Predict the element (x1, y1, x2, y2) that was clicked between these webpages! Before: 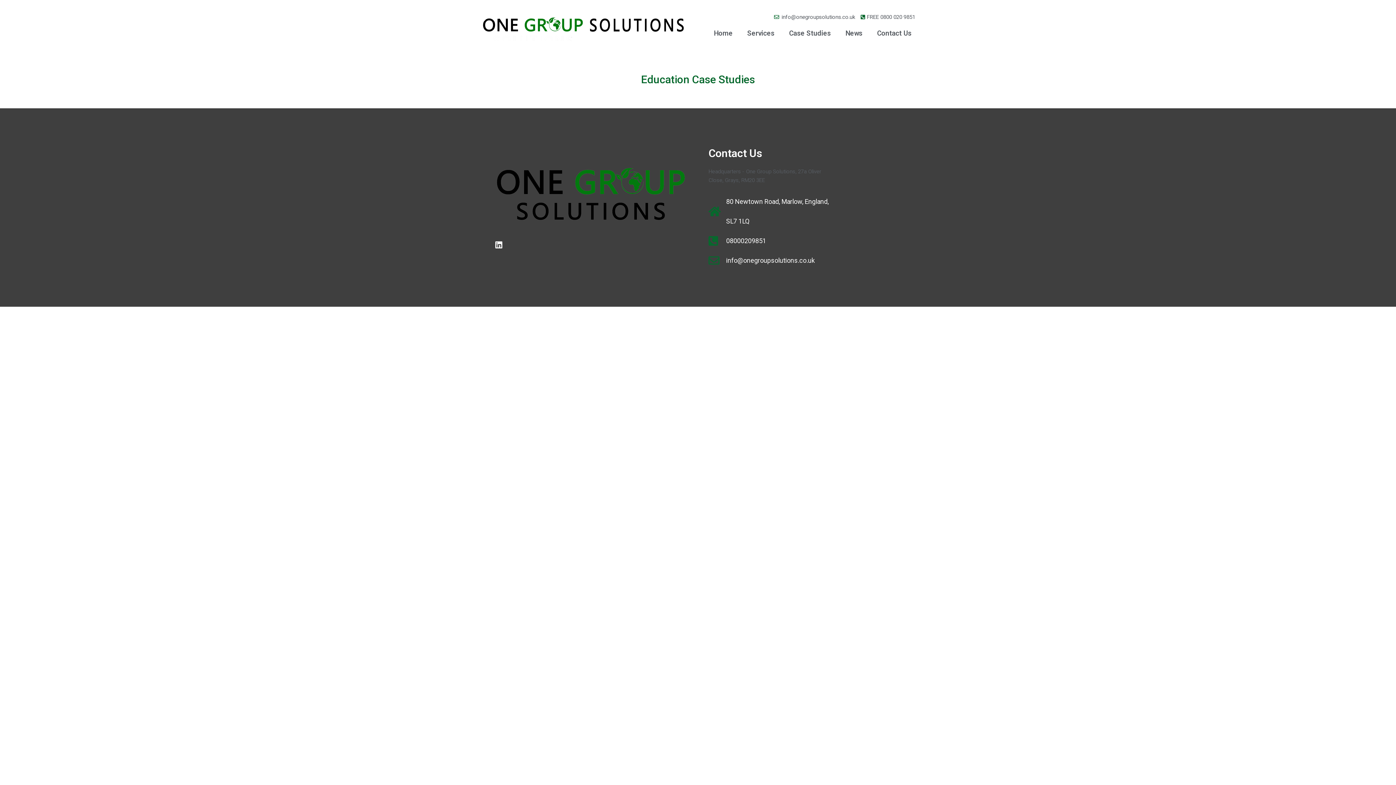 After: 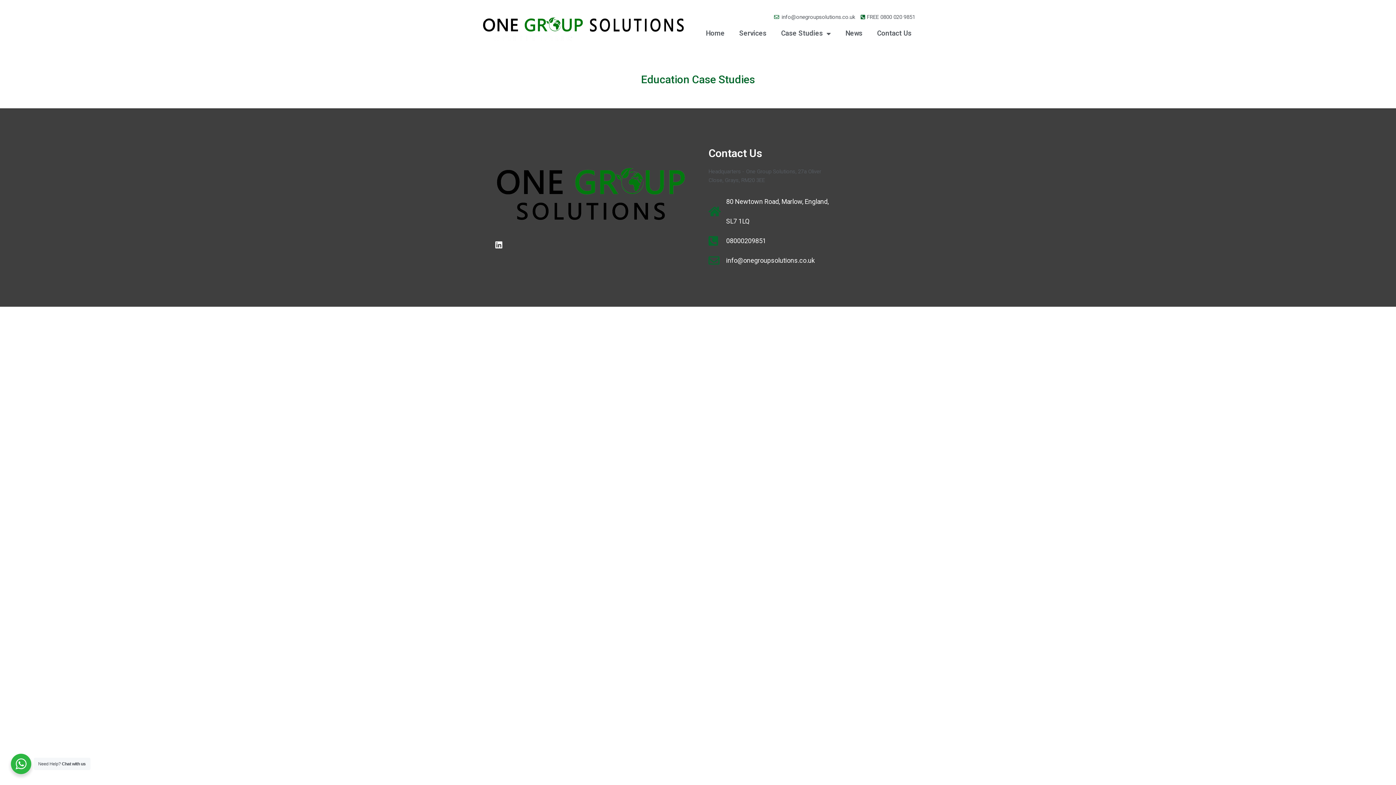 Action: bbox: (708, 250, 830, 270) label: info@onegroupsolutions.co.uk